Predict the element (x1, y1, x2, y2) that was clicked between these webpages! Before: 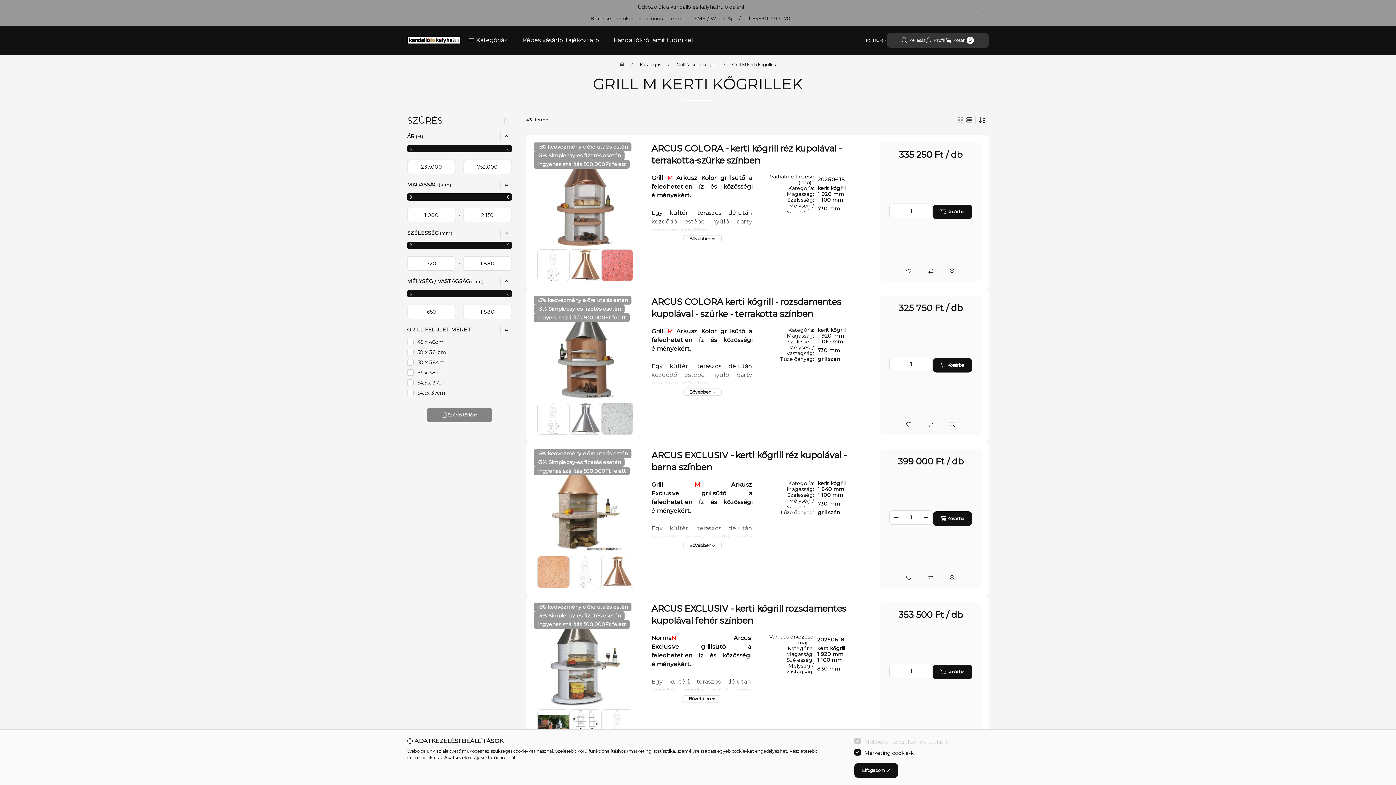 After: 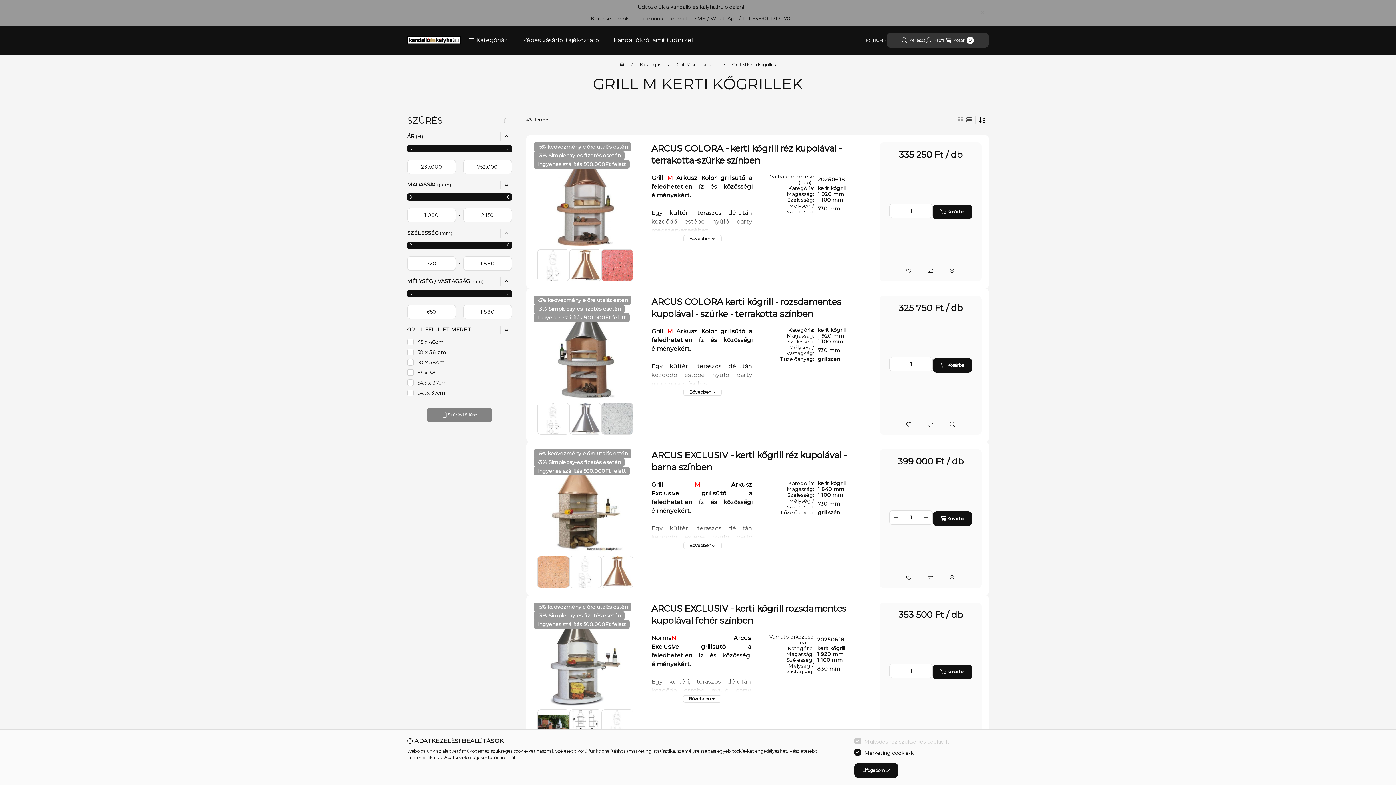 Action: label: Kedvencekhez bbox: (901, 263, 916, 278)